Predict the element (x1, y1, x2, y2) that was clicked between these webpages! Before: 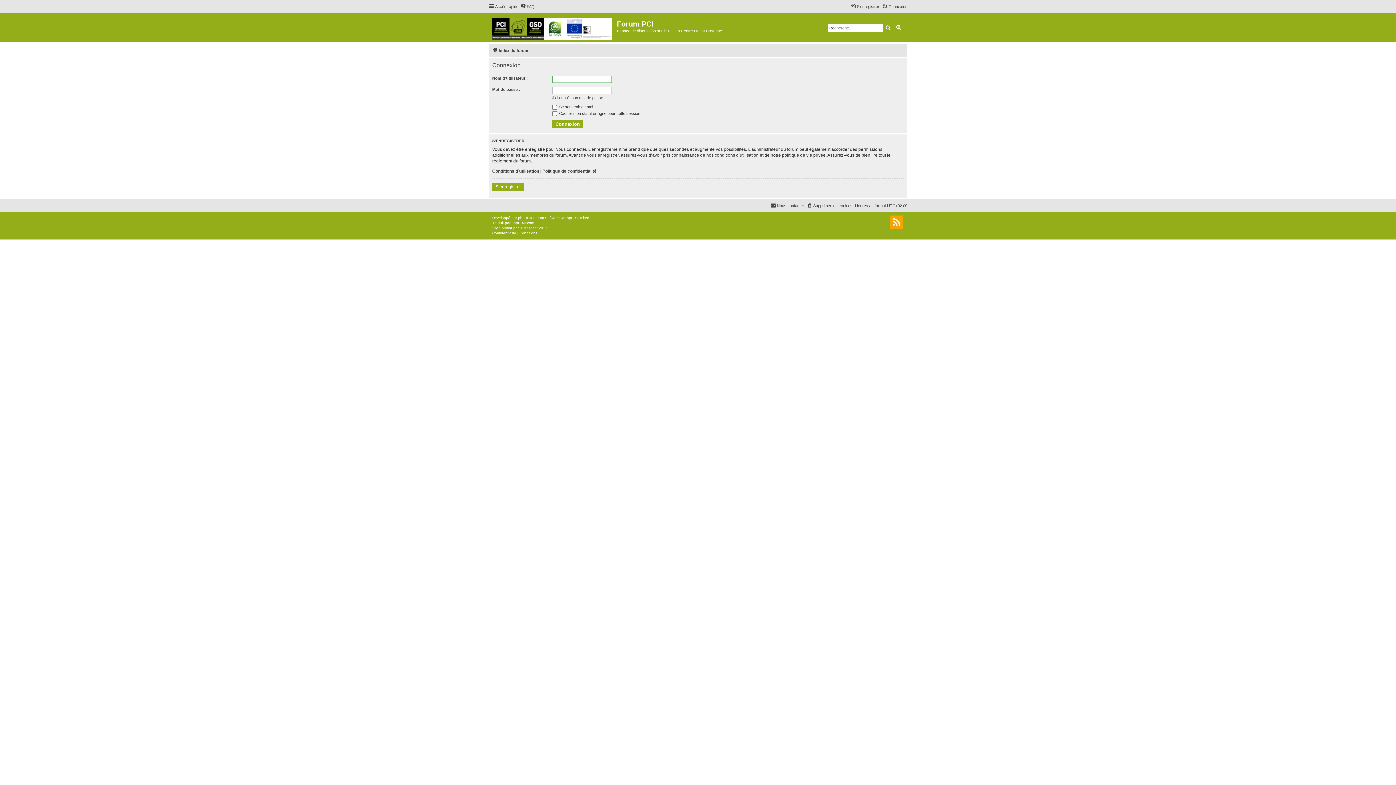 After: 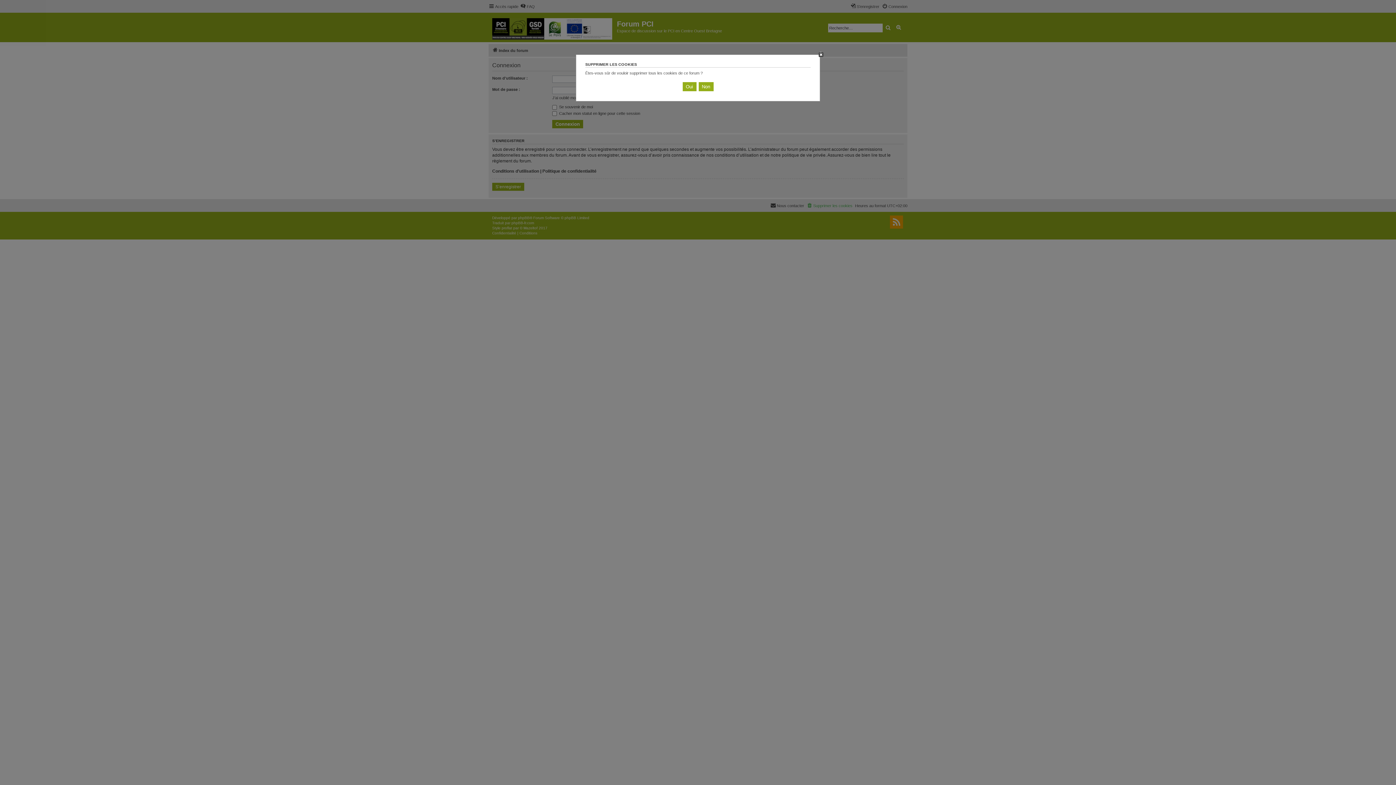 Action: bbox: (806, 201, 852, 210) label: Supprimer les cookies